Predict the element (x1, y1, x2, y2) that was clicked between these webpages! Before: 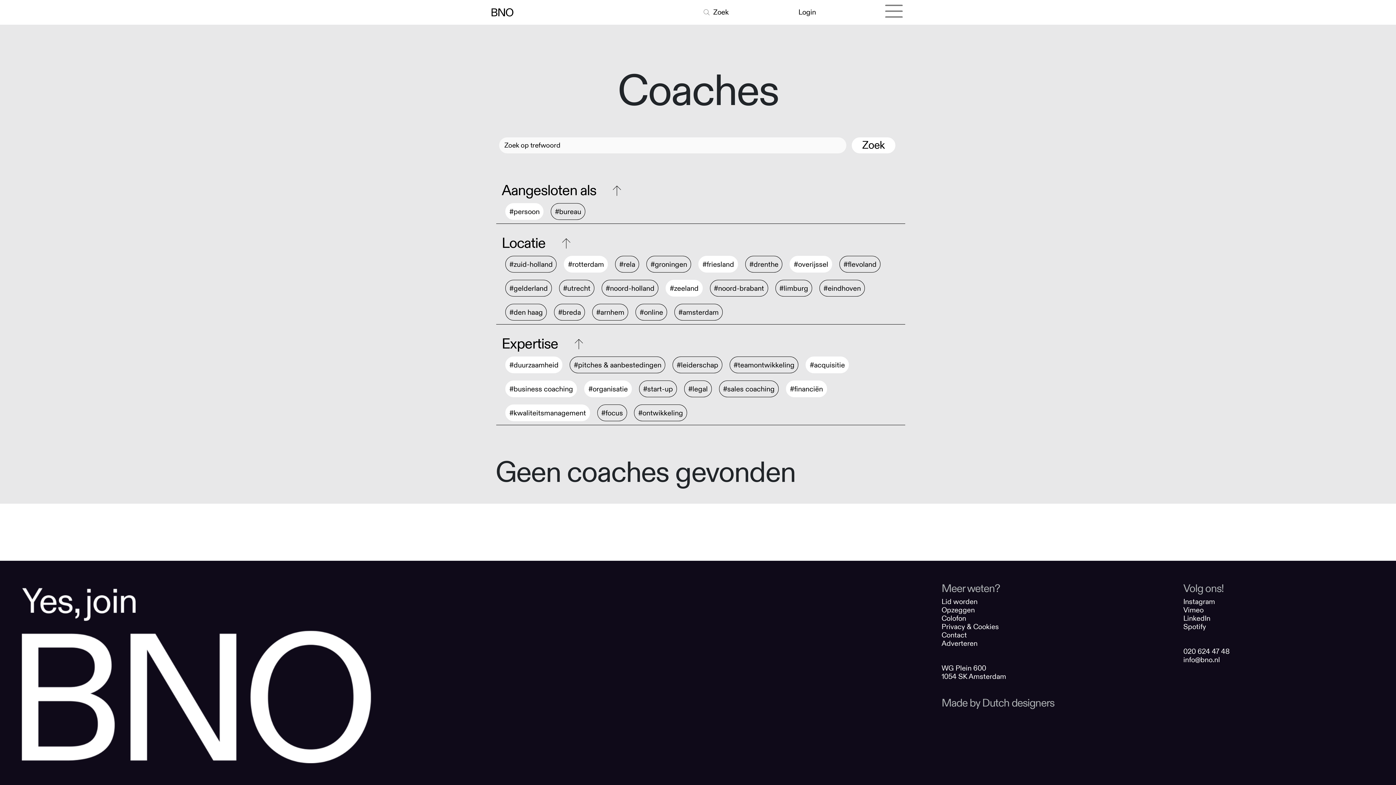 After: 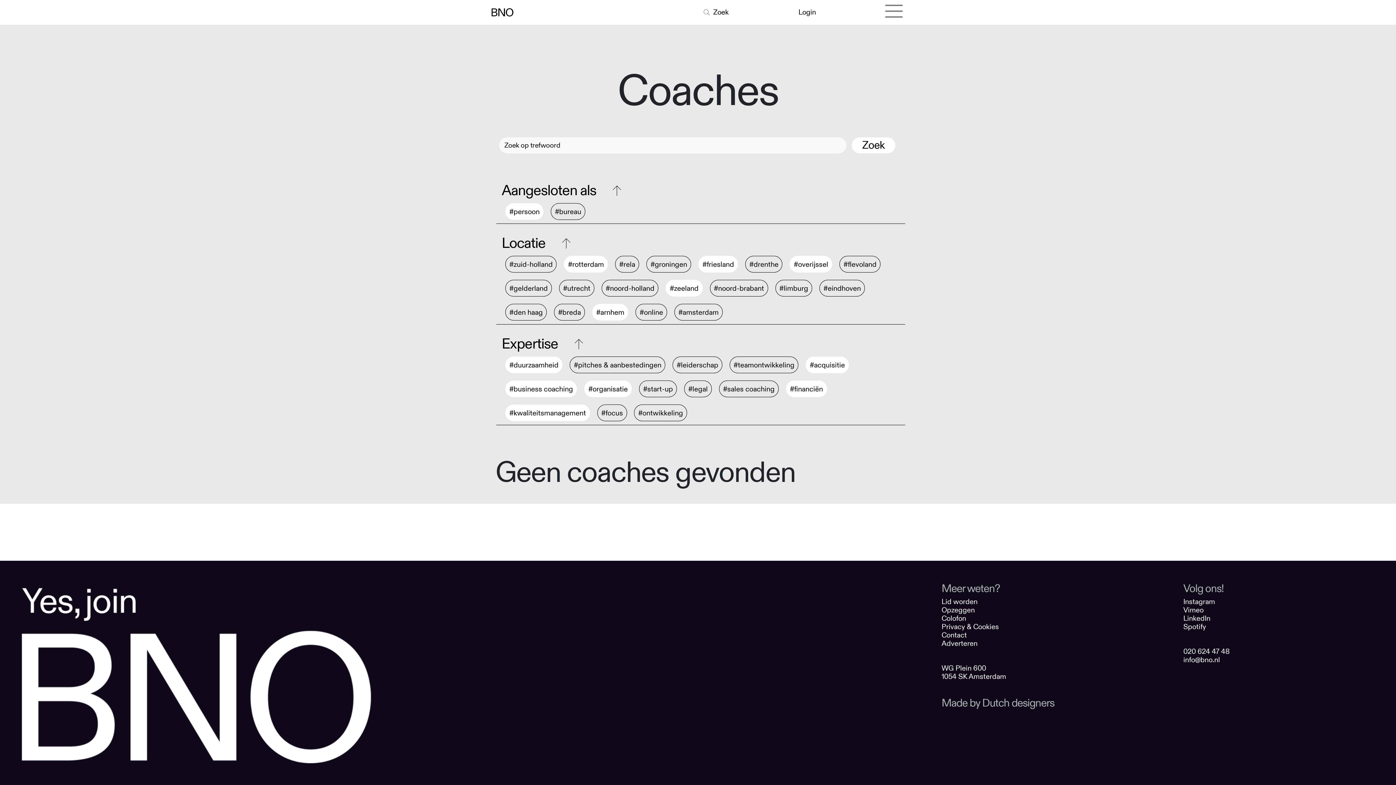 Action: bbox: (596, 307, 624, 317) label: #arnhem